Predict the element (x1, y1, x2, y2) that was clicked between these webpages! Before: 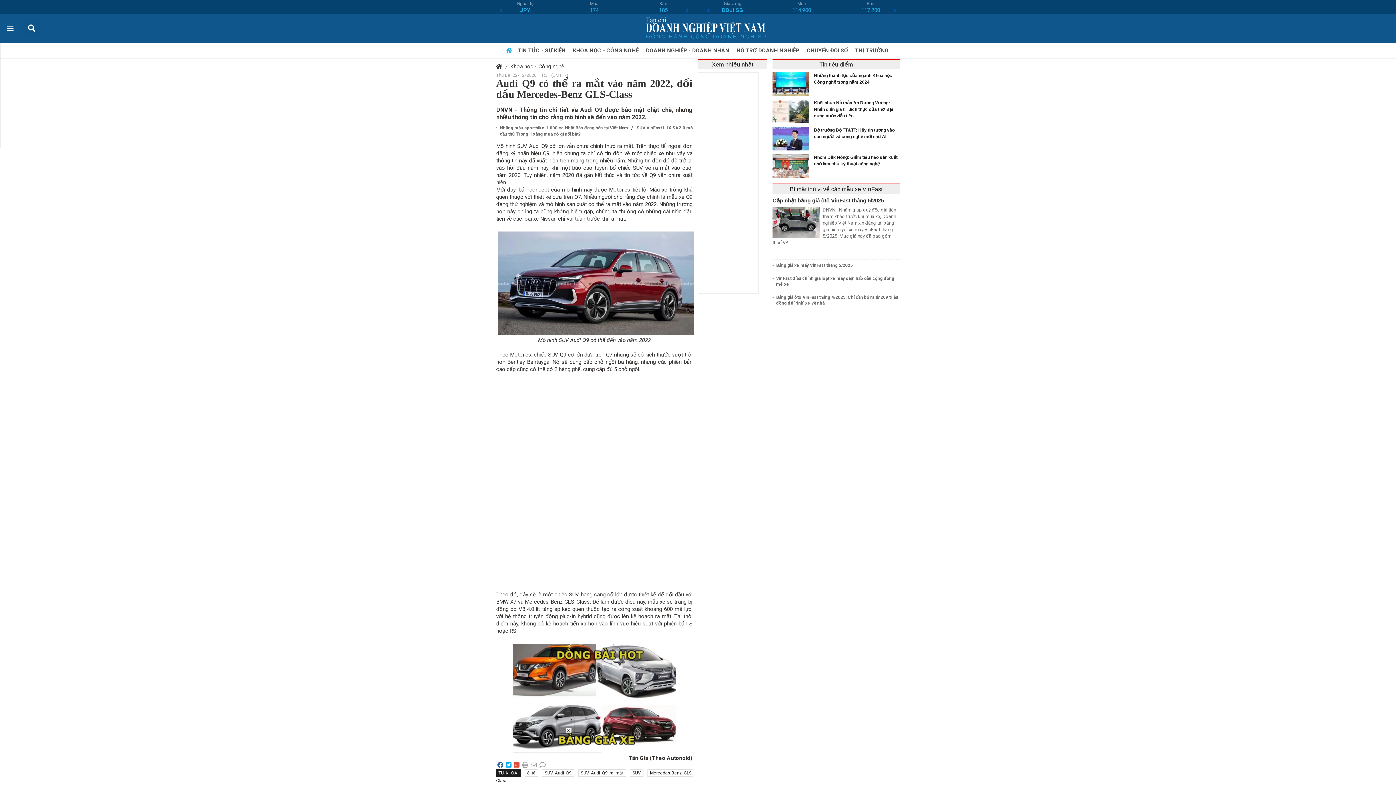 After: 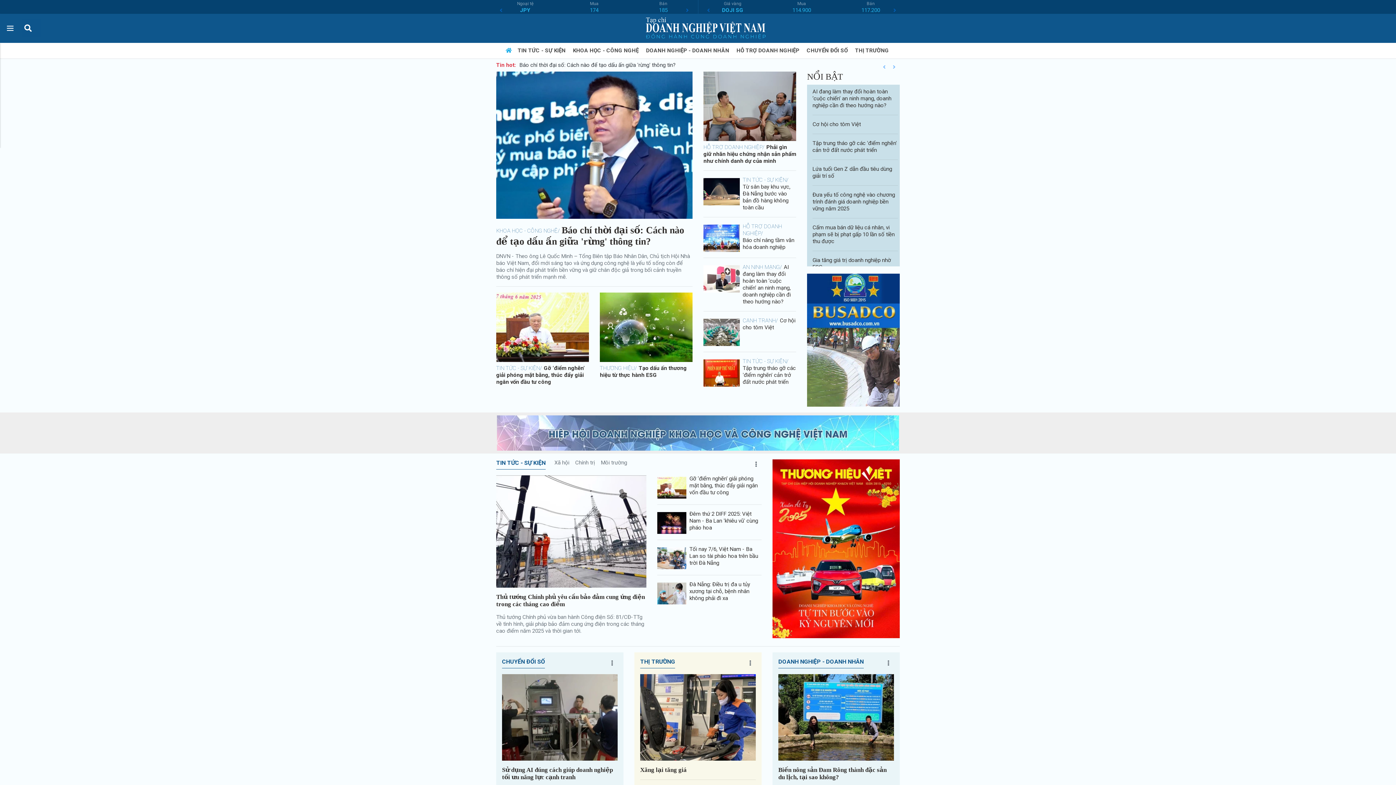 Action: bbox: (644, 16, 766, 40)